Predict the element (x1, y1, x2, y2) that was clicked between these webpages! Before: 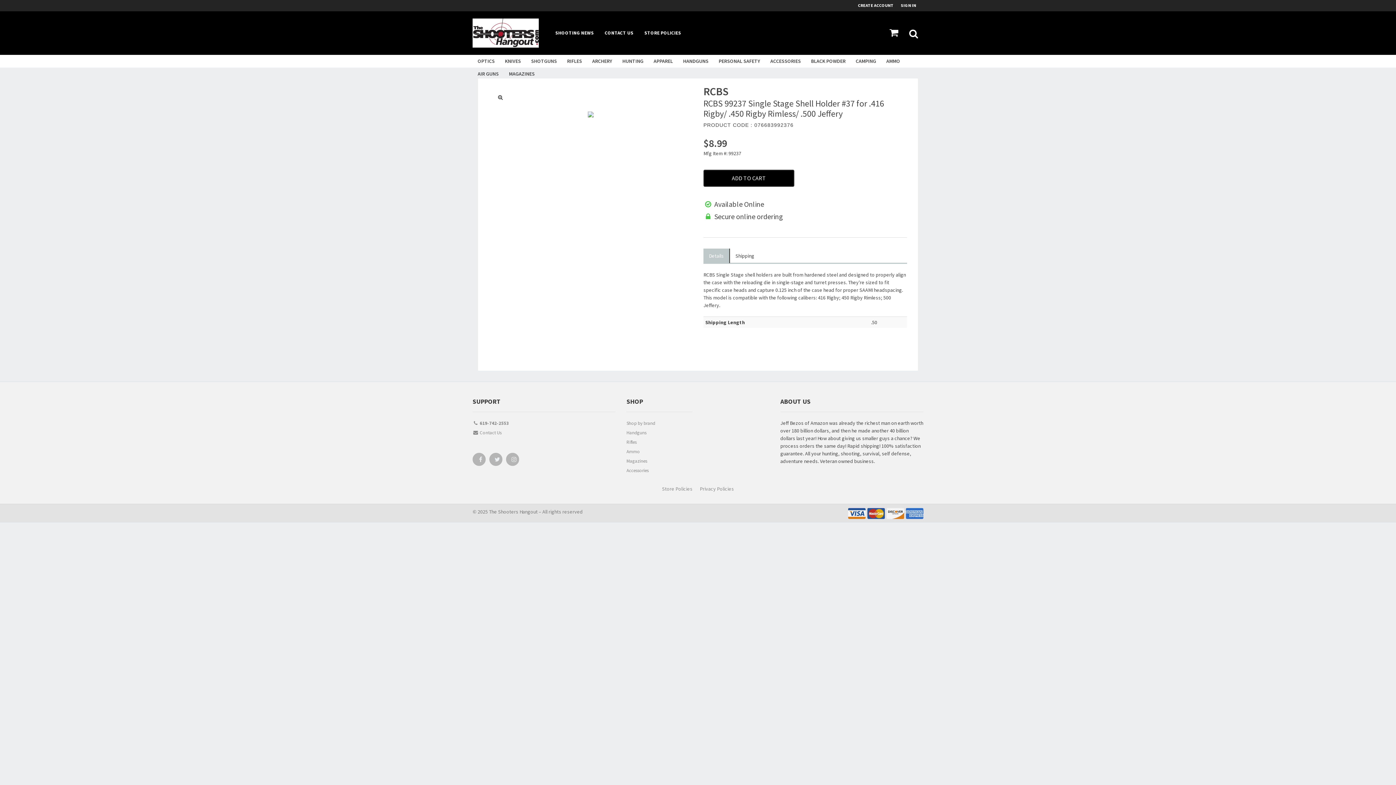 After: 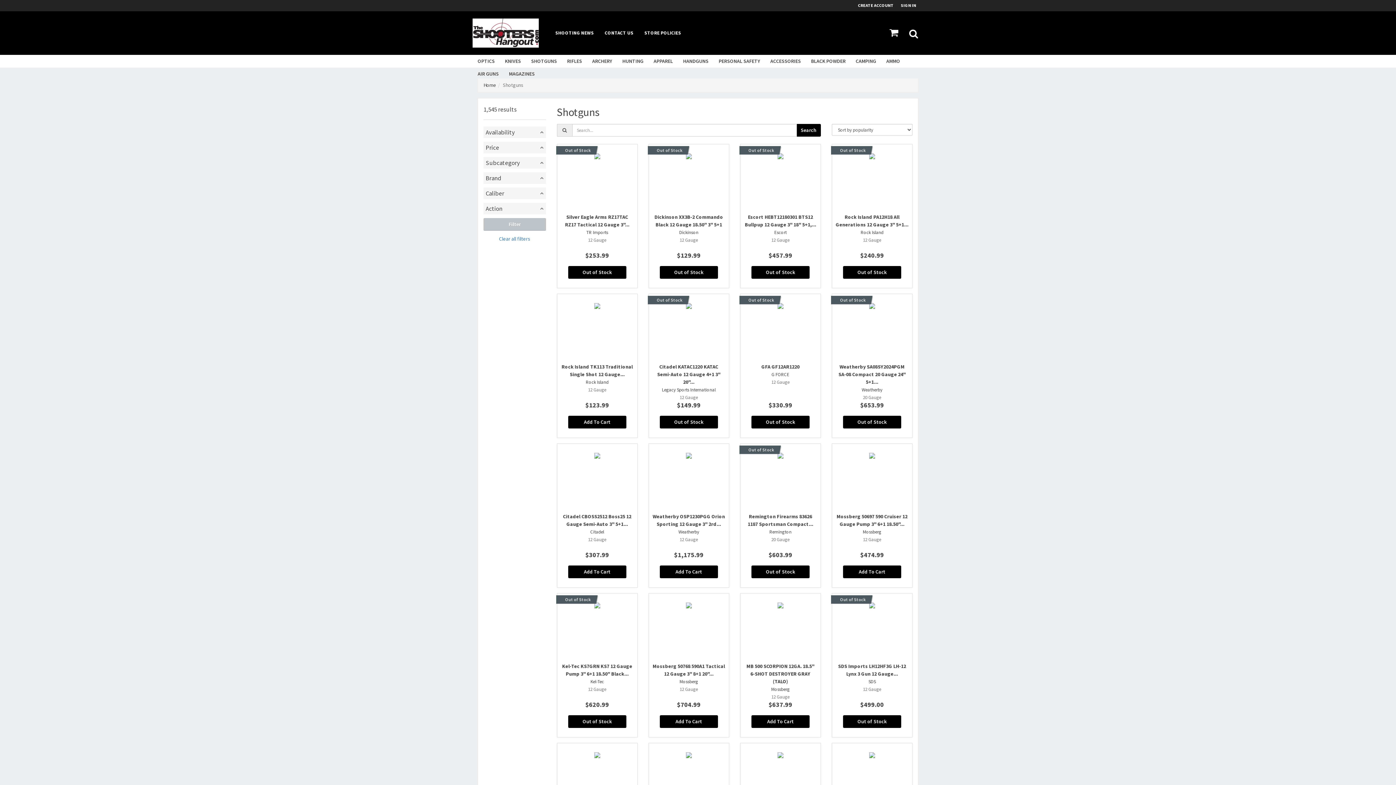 Action: bbox: (526, 54, 562, 67) label: SHOTGUNS